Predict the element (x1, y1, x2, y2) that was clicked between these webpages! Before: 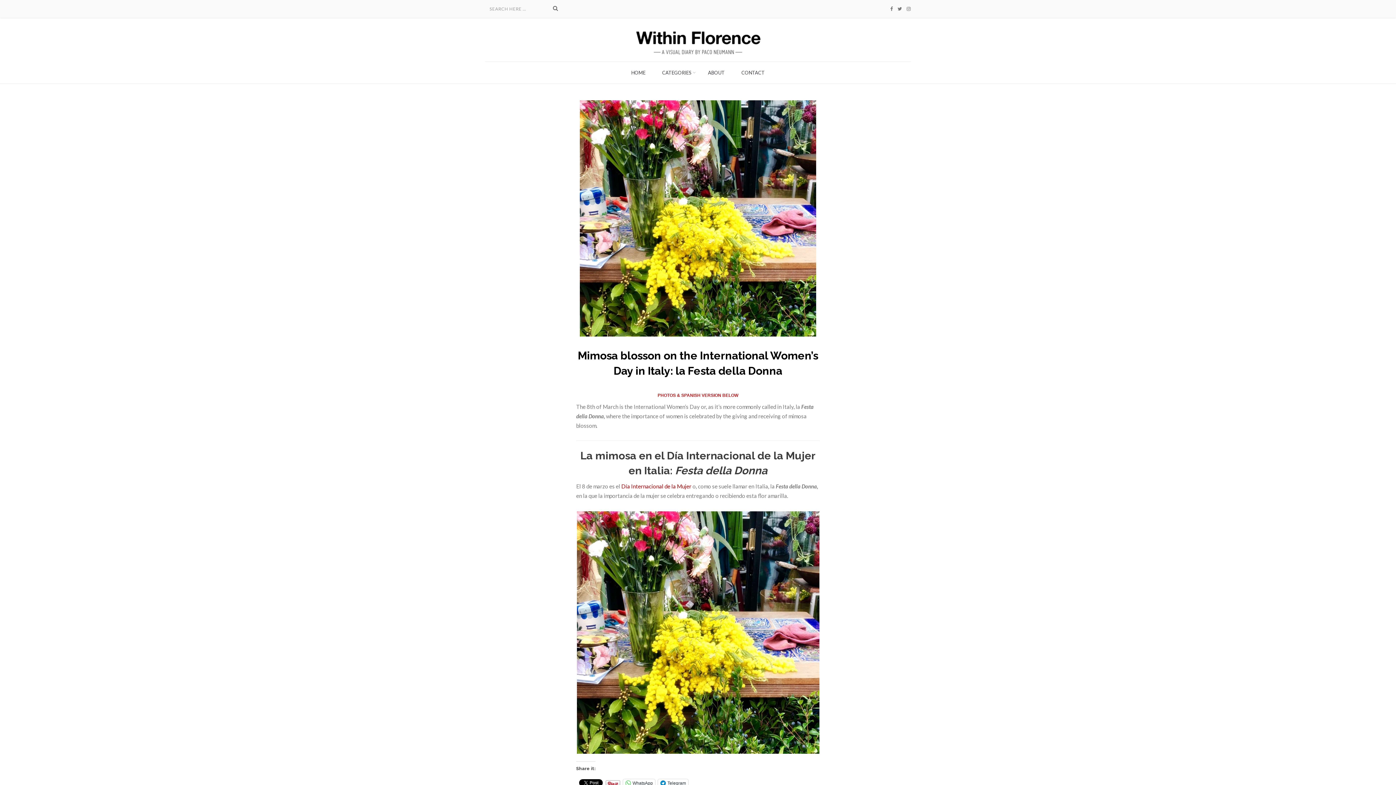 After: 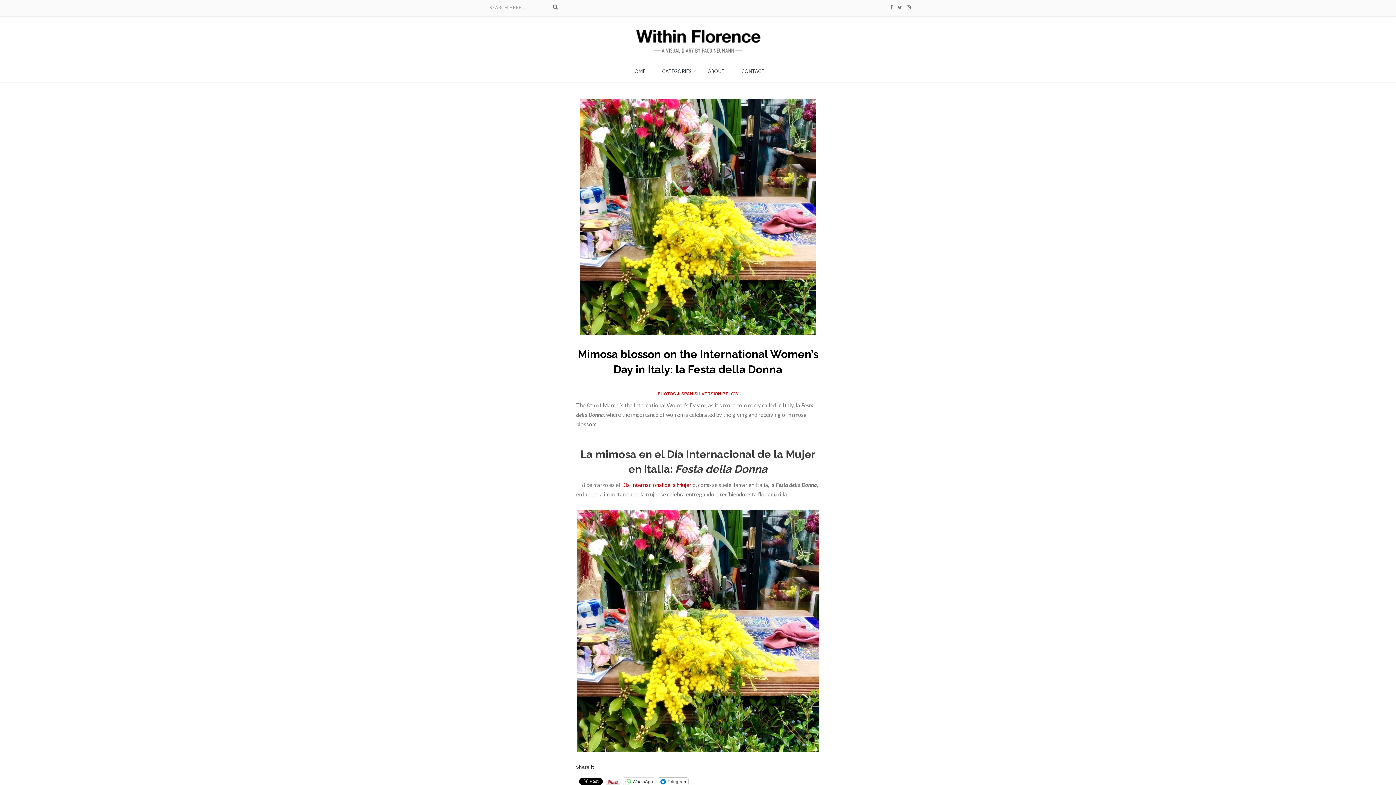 Action: label: Telegram bbox: (658, 779, 688, 787)